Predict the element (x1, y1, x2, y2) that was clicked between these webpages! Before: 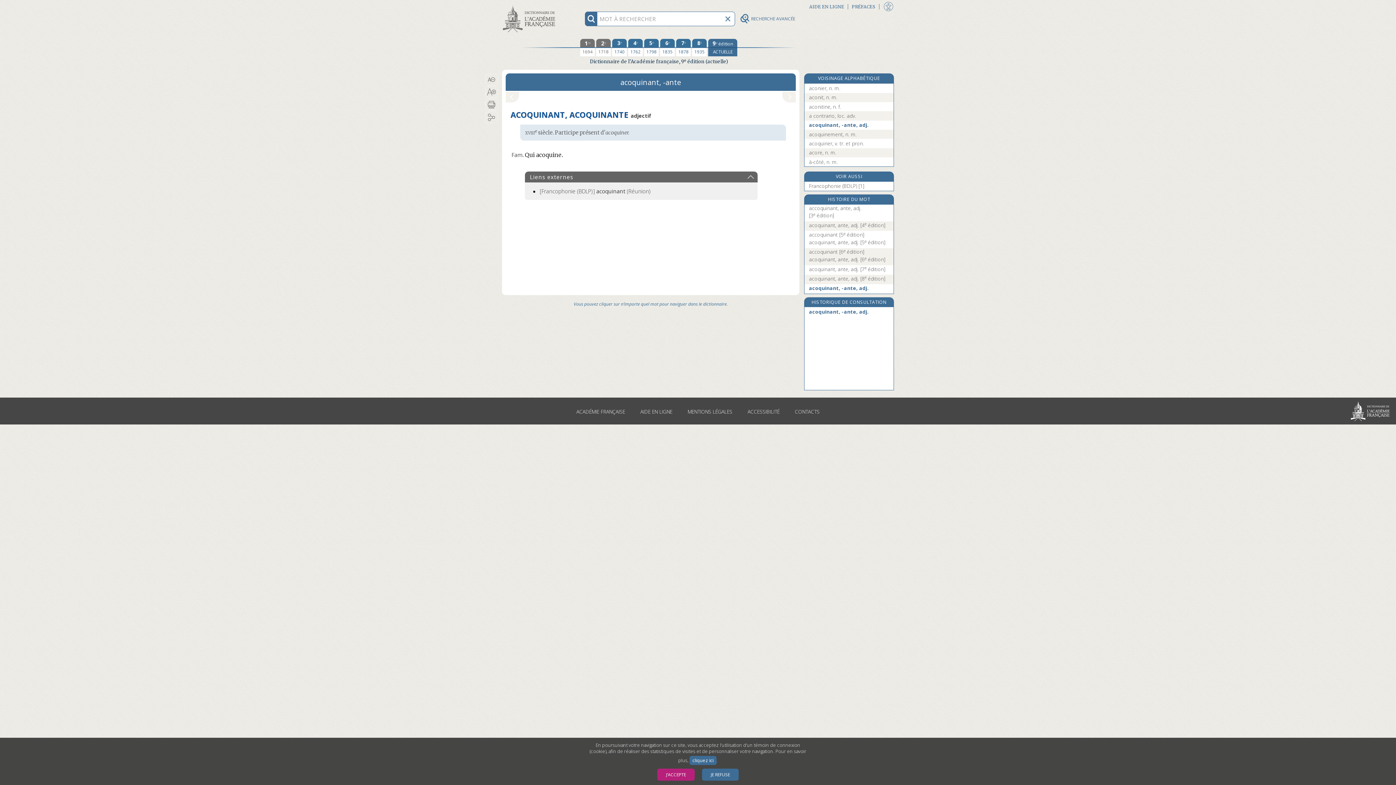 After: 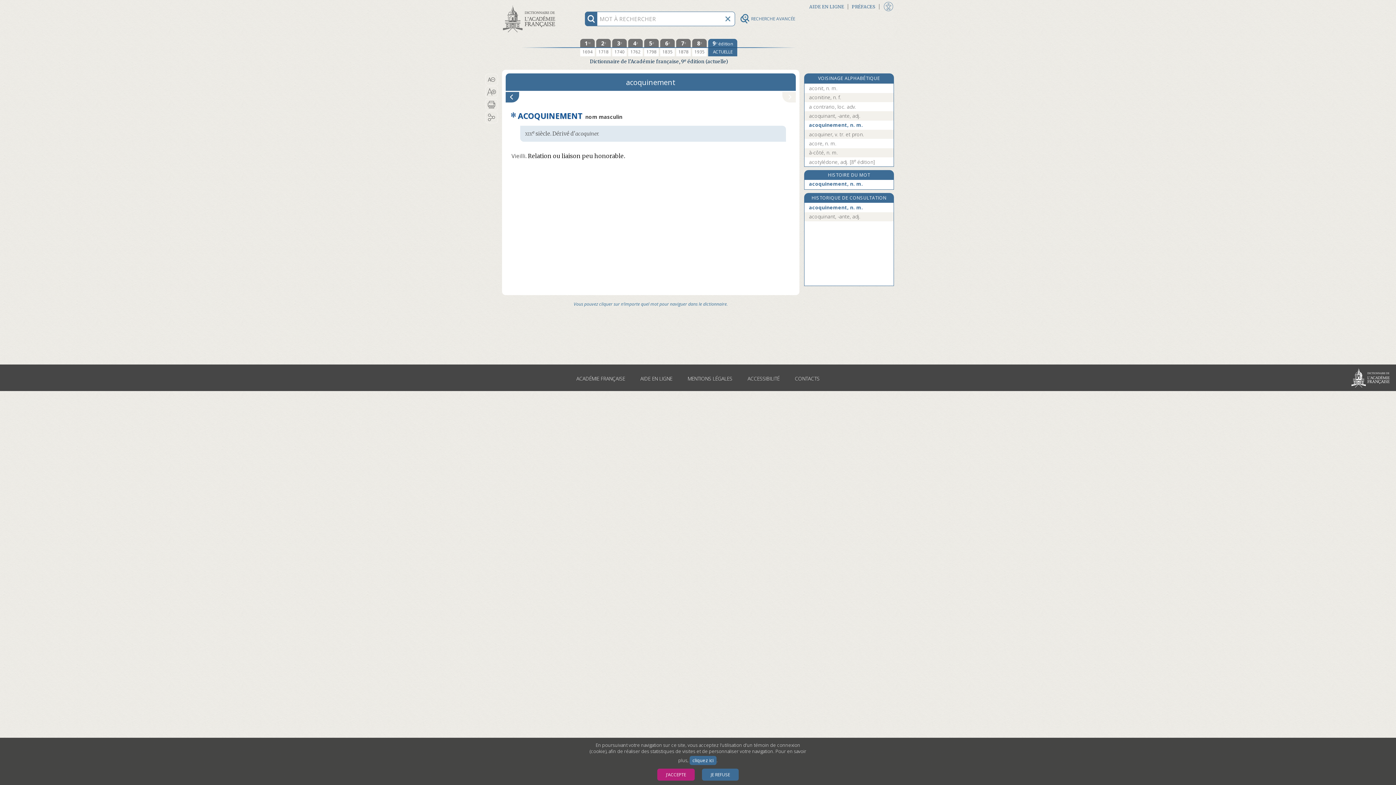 Action: bbox: (809, 130, 888, 138) label: acoquinement, n. m.